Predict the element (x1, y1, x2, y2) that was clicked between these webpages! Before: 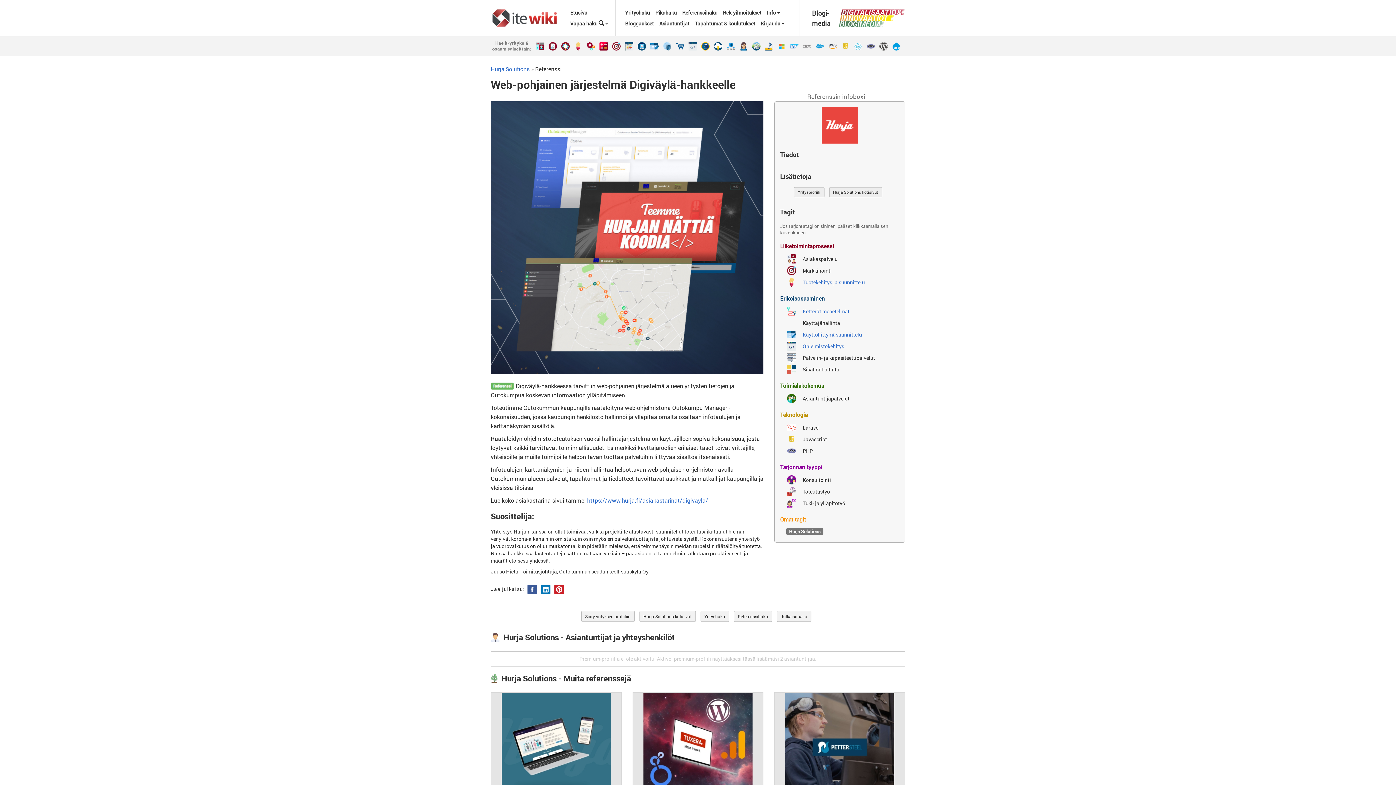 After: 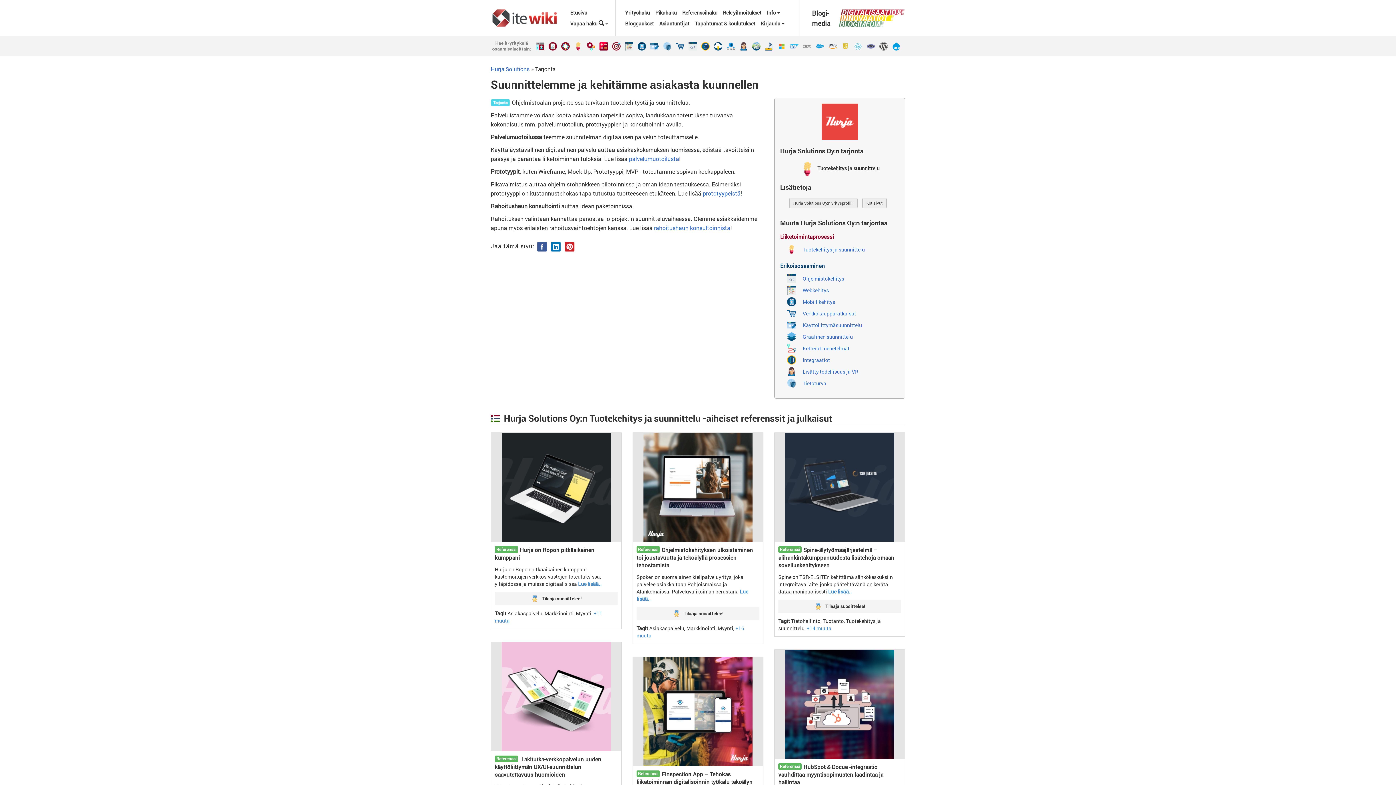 Action: bbox: (787, 278, 796, 285)